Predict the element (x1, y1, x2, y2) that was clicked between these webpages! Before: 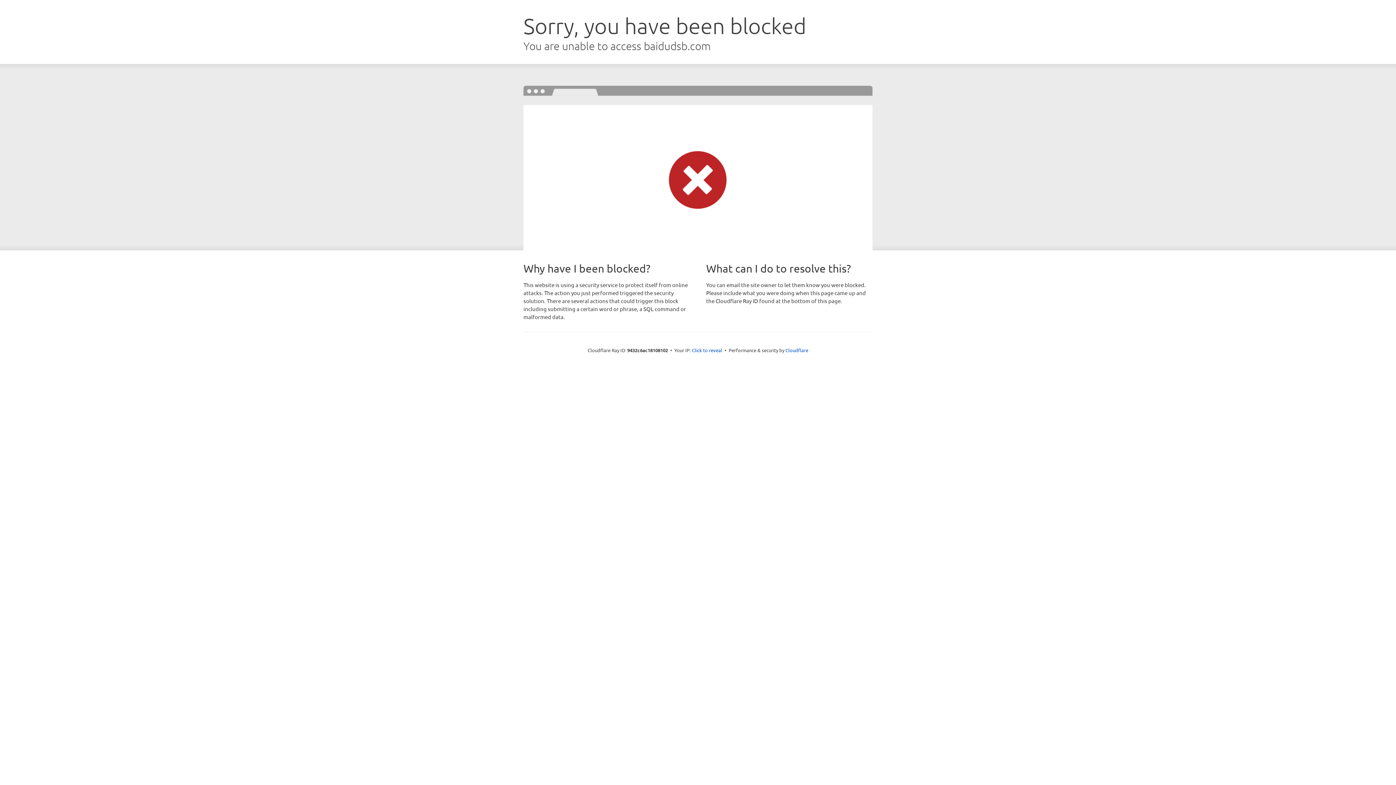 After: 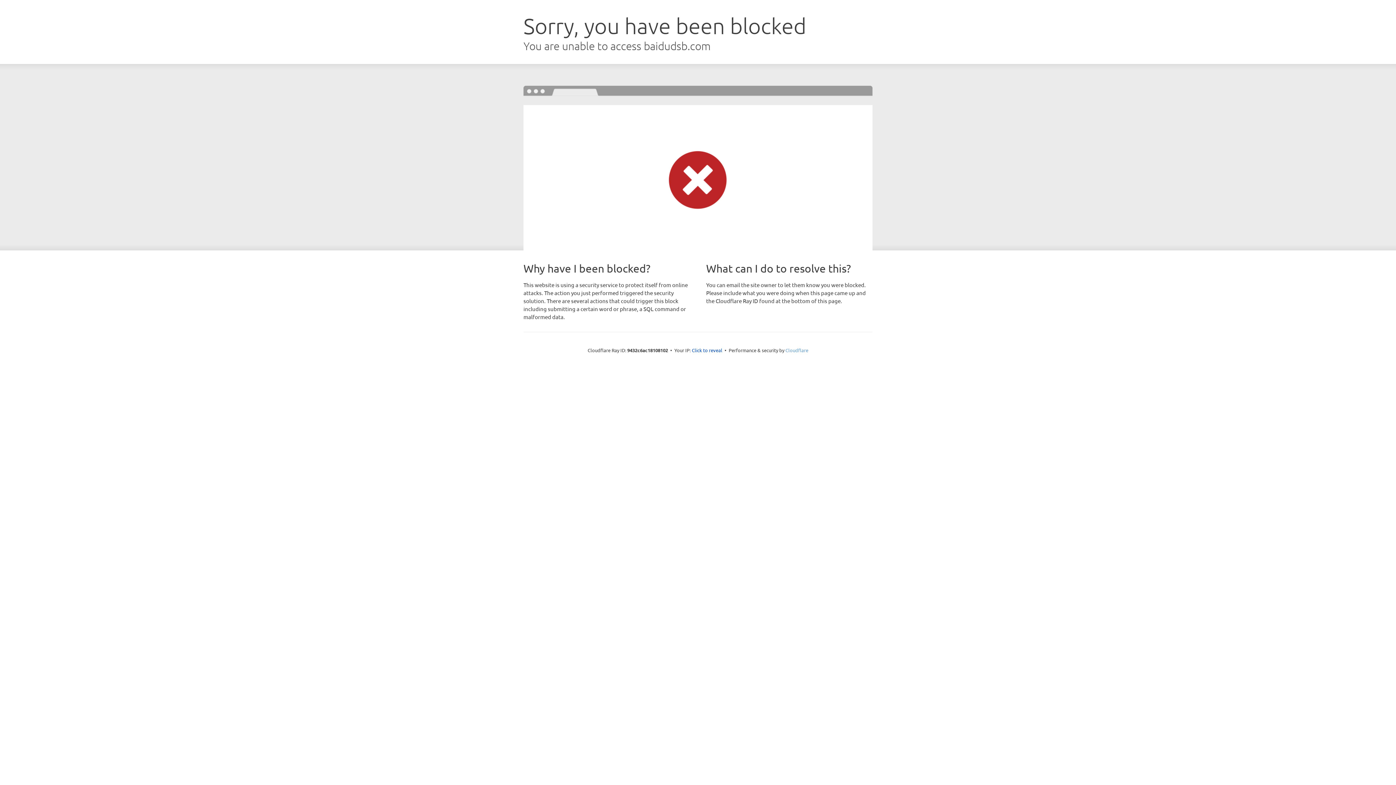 Action: label: Cloudflare bbox: (785, 347, 808, 353)